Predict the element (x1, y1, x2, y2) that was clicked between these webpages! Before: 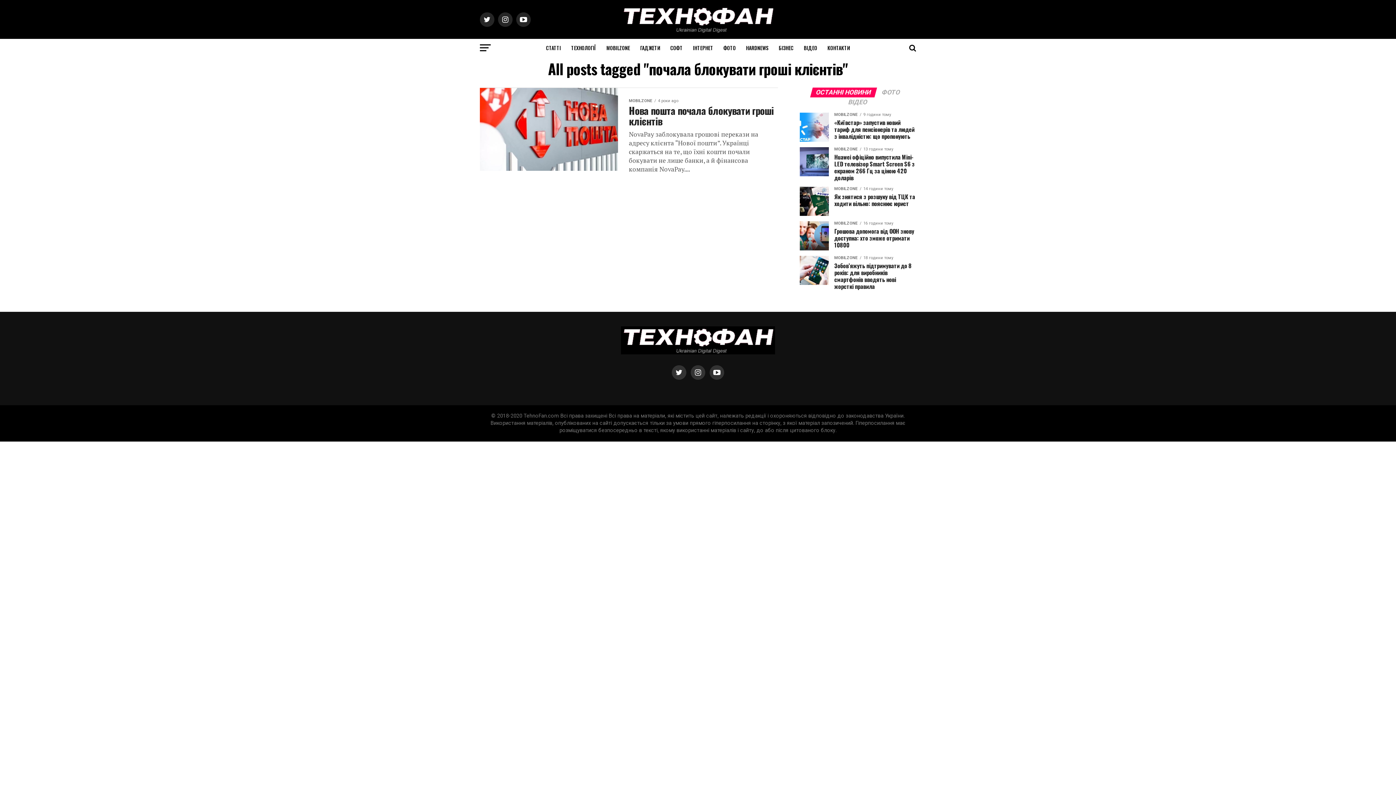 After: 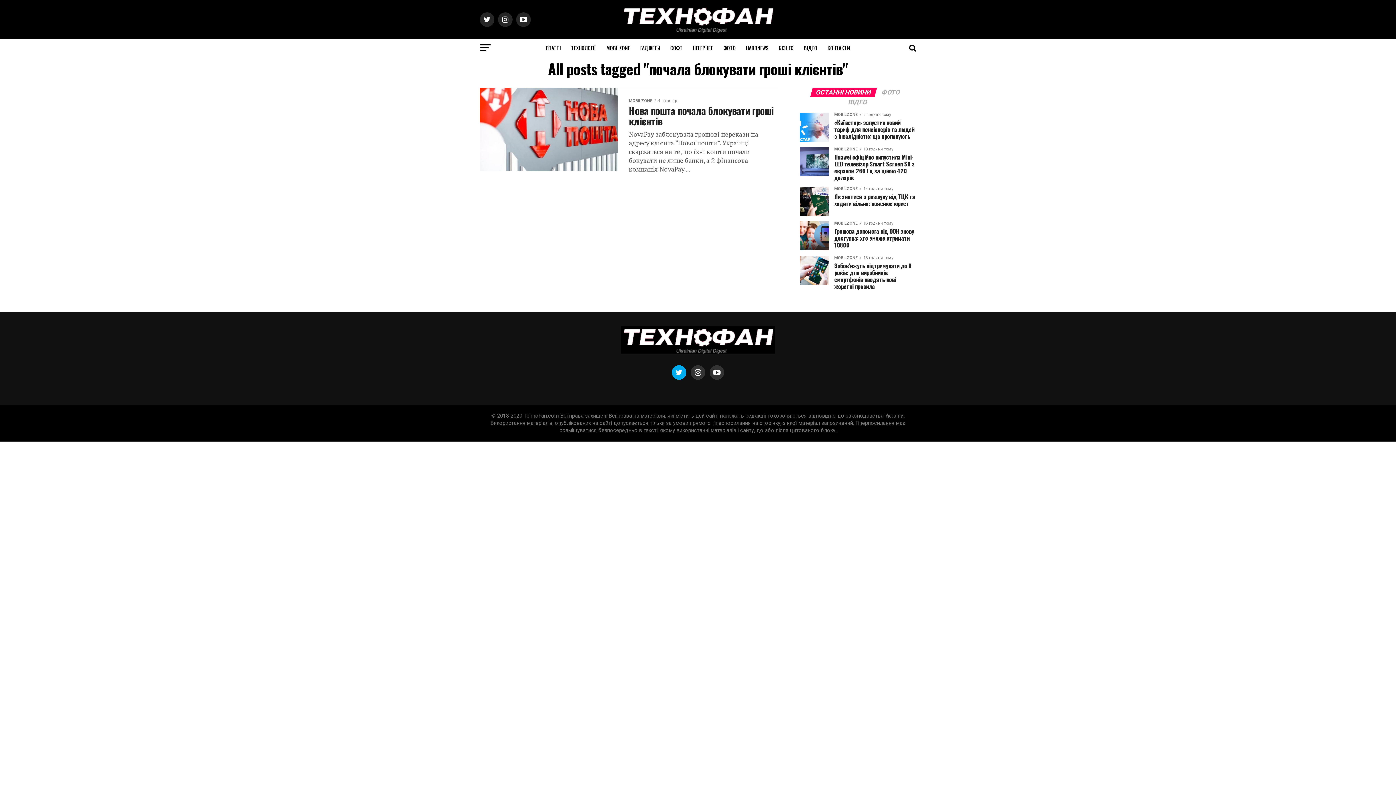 Action: bbox: (672, 365, 686, 380)